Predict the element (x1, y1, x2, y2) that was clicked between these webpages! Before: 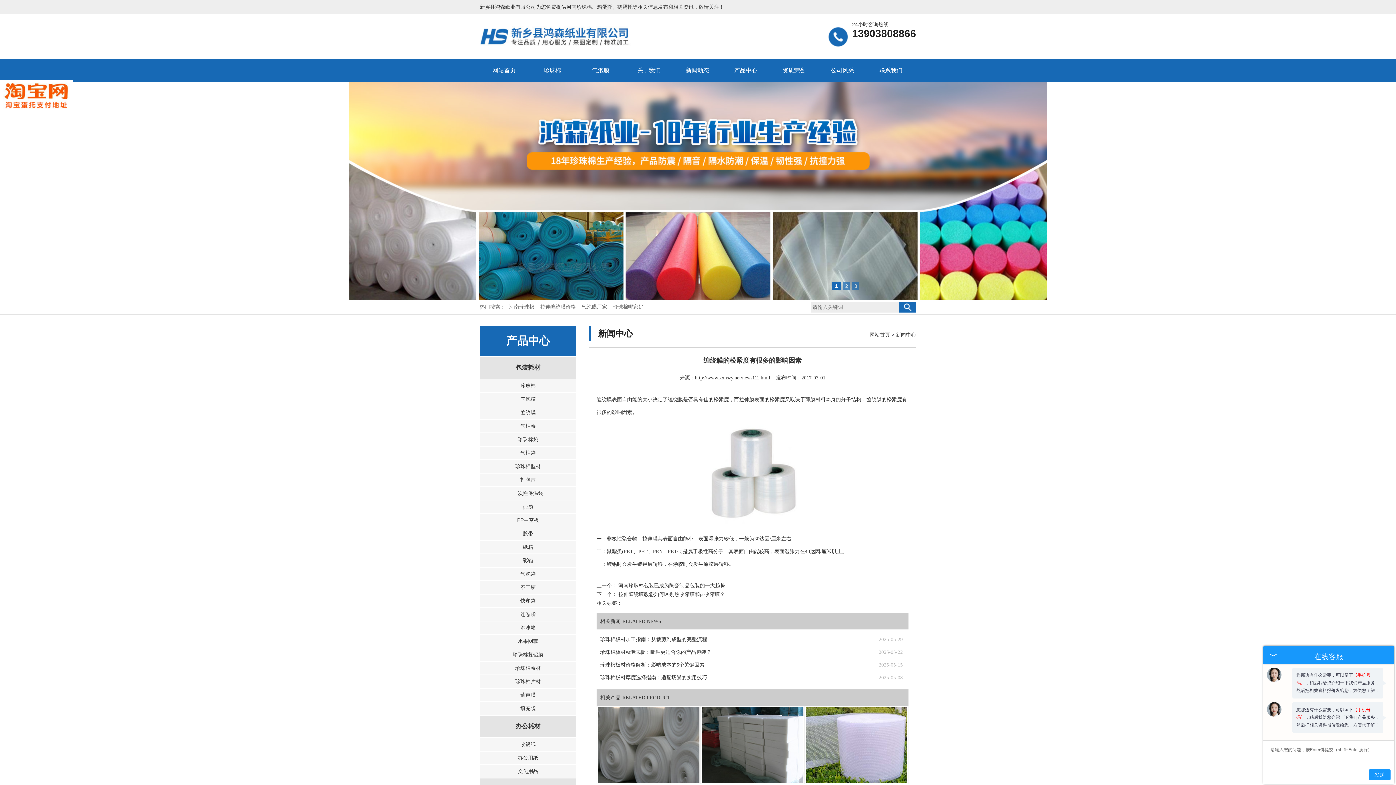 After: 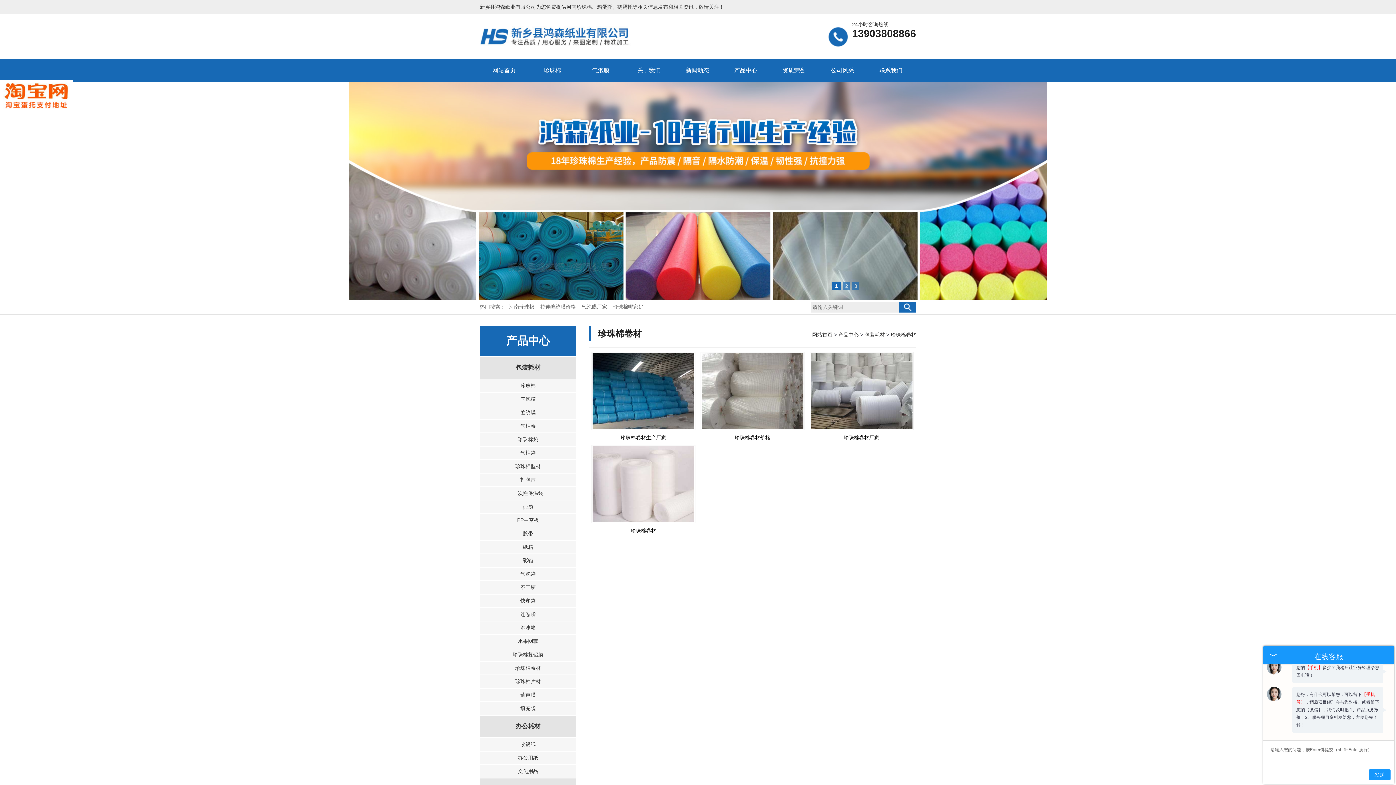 Action: bbox: (480, 662, 576, 674) label: 珍珠棉卷材